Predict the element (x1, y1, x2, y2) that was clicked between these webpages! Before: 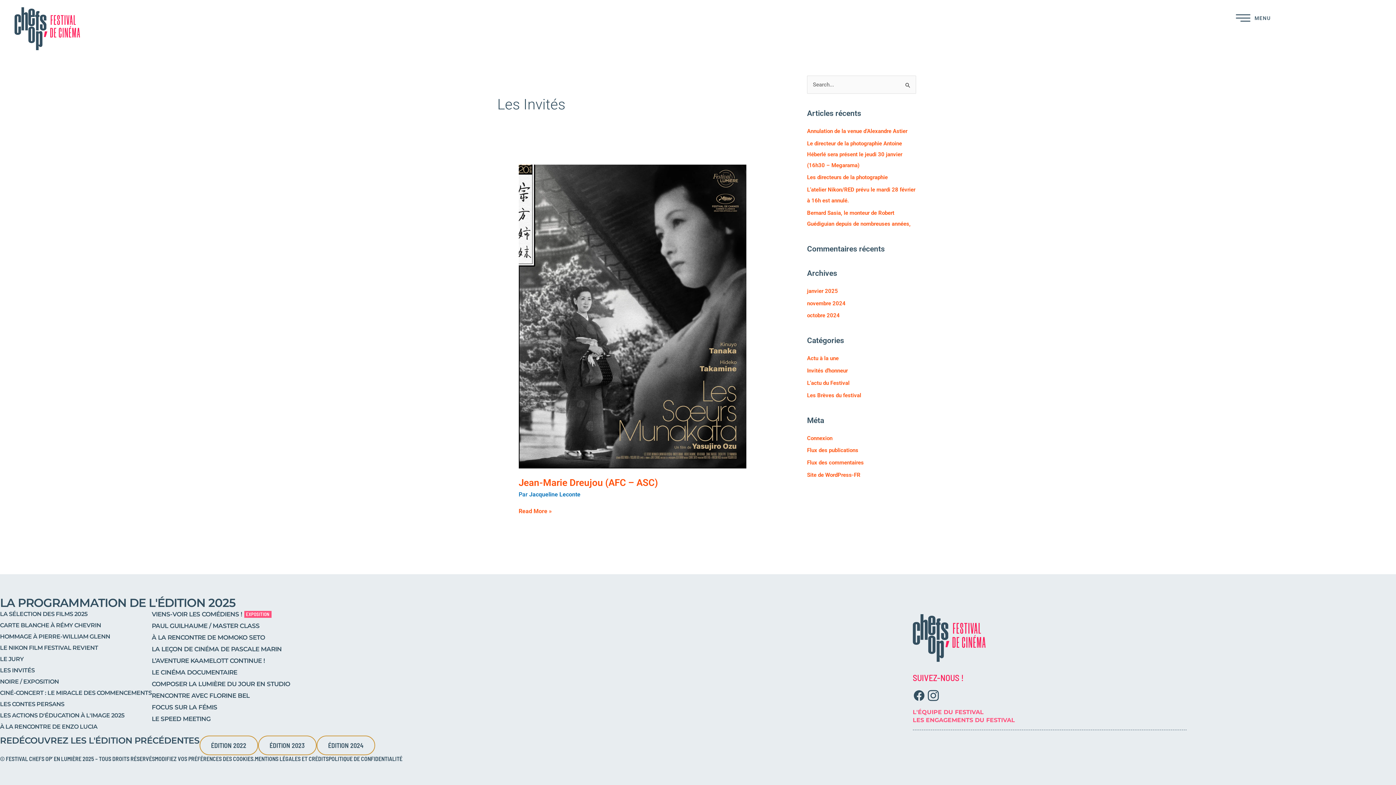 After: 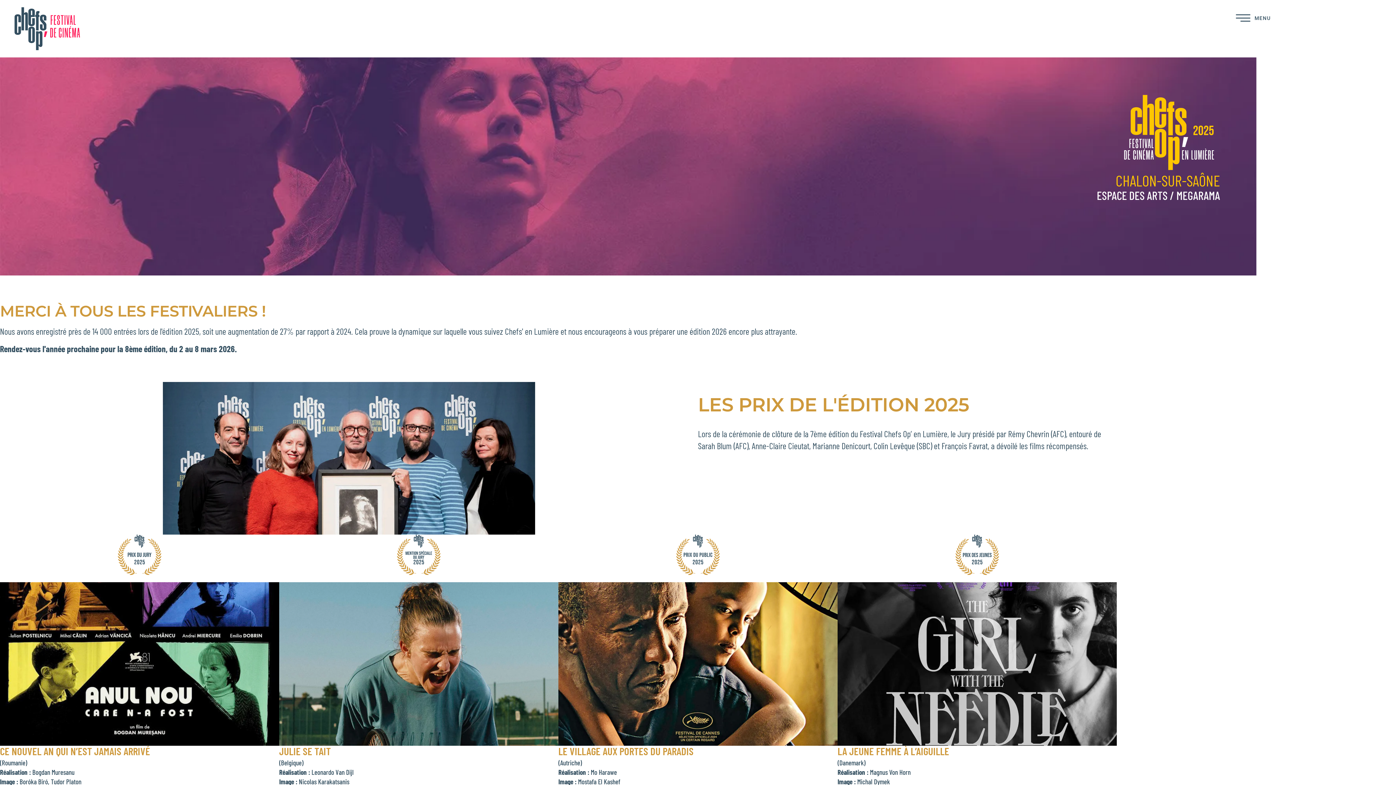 Action: label: LE SPEED MEETING bbox: (151, 714, 210, 724)